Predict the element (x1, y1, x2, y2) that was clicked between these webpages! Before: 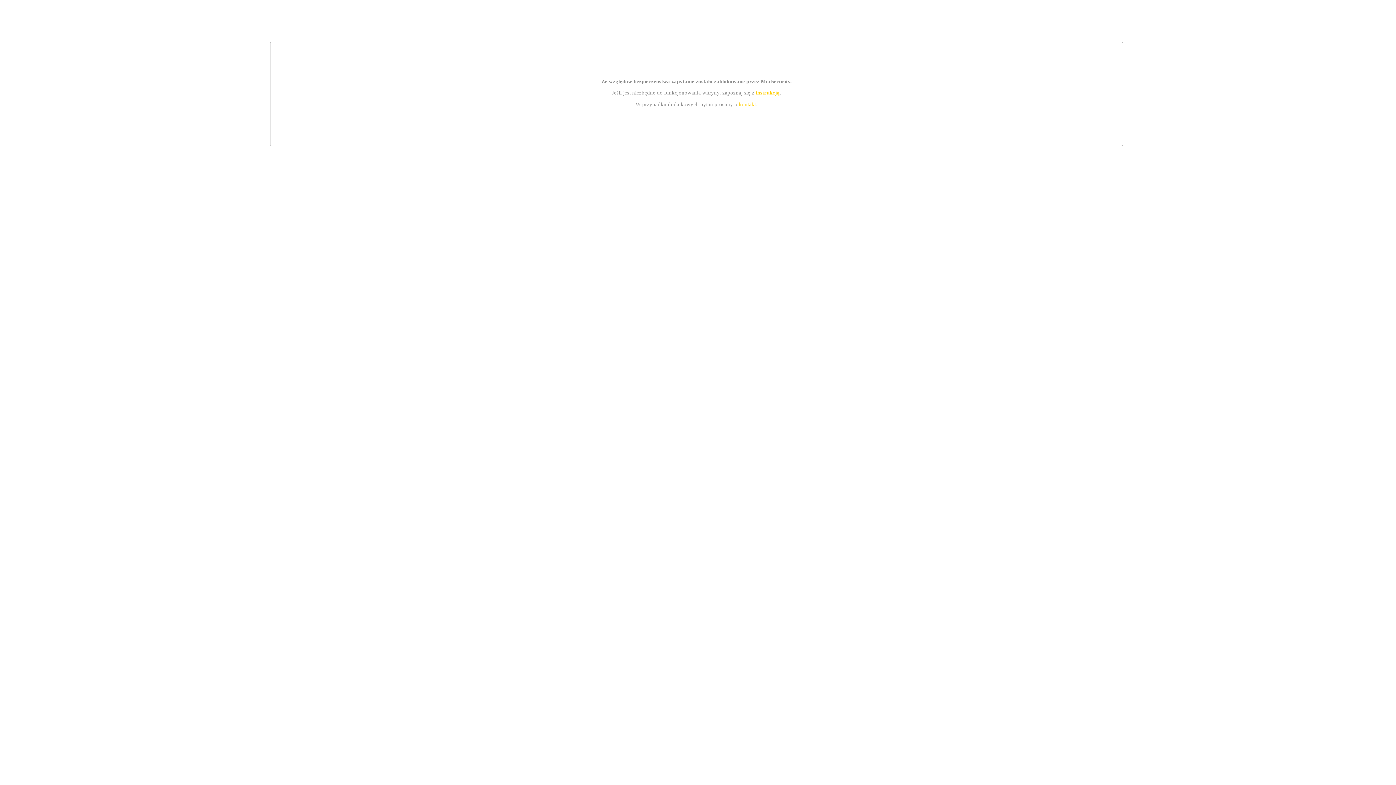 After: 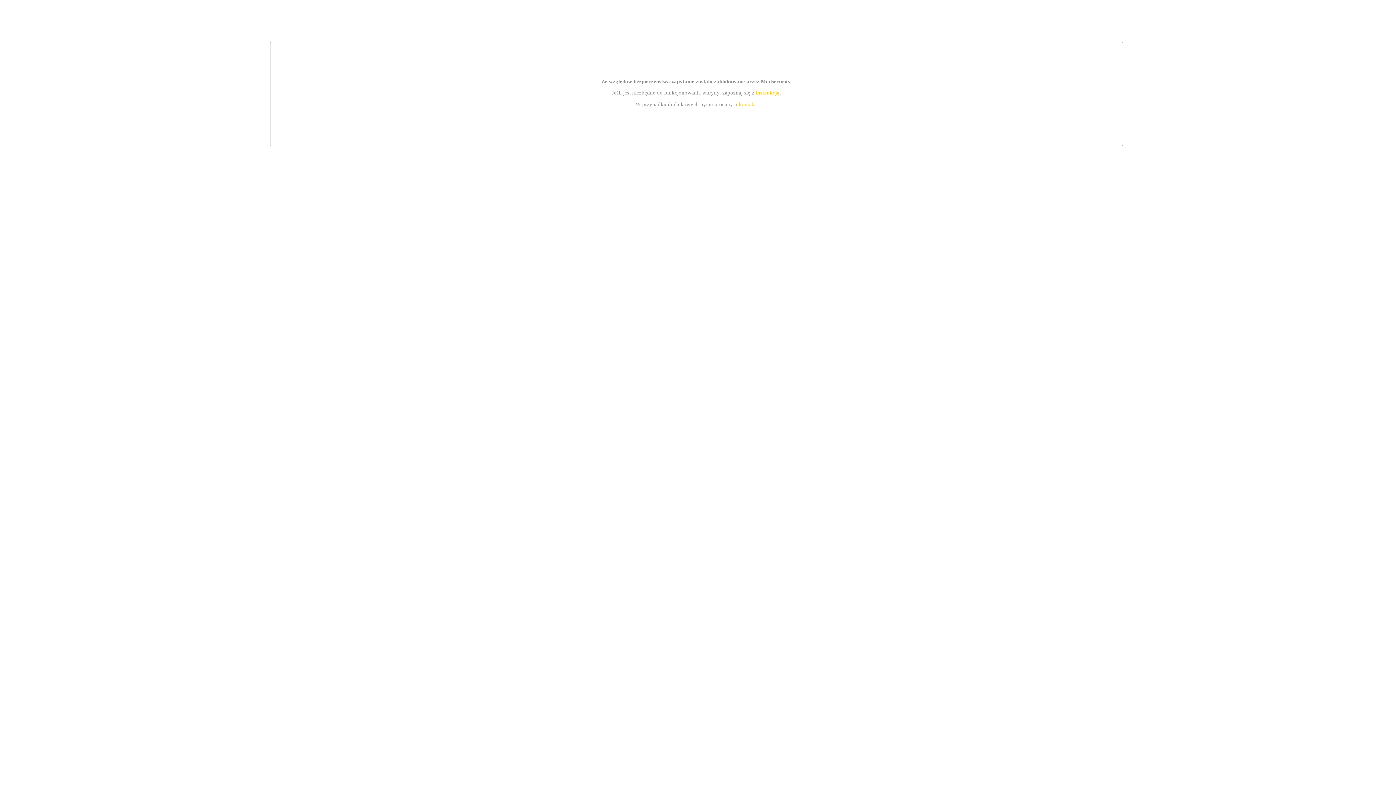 Action: label: kontakt bbox: (739, 101, 756, 107)